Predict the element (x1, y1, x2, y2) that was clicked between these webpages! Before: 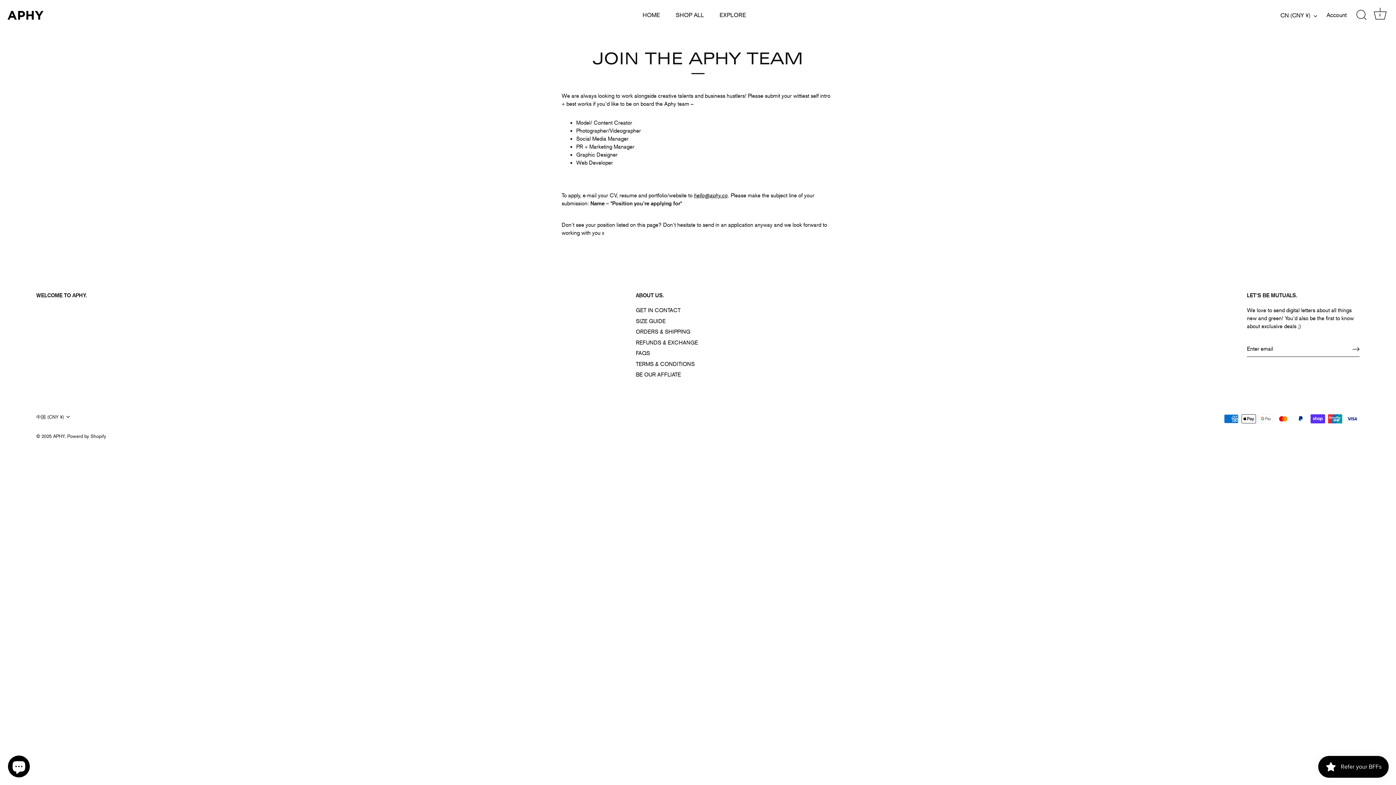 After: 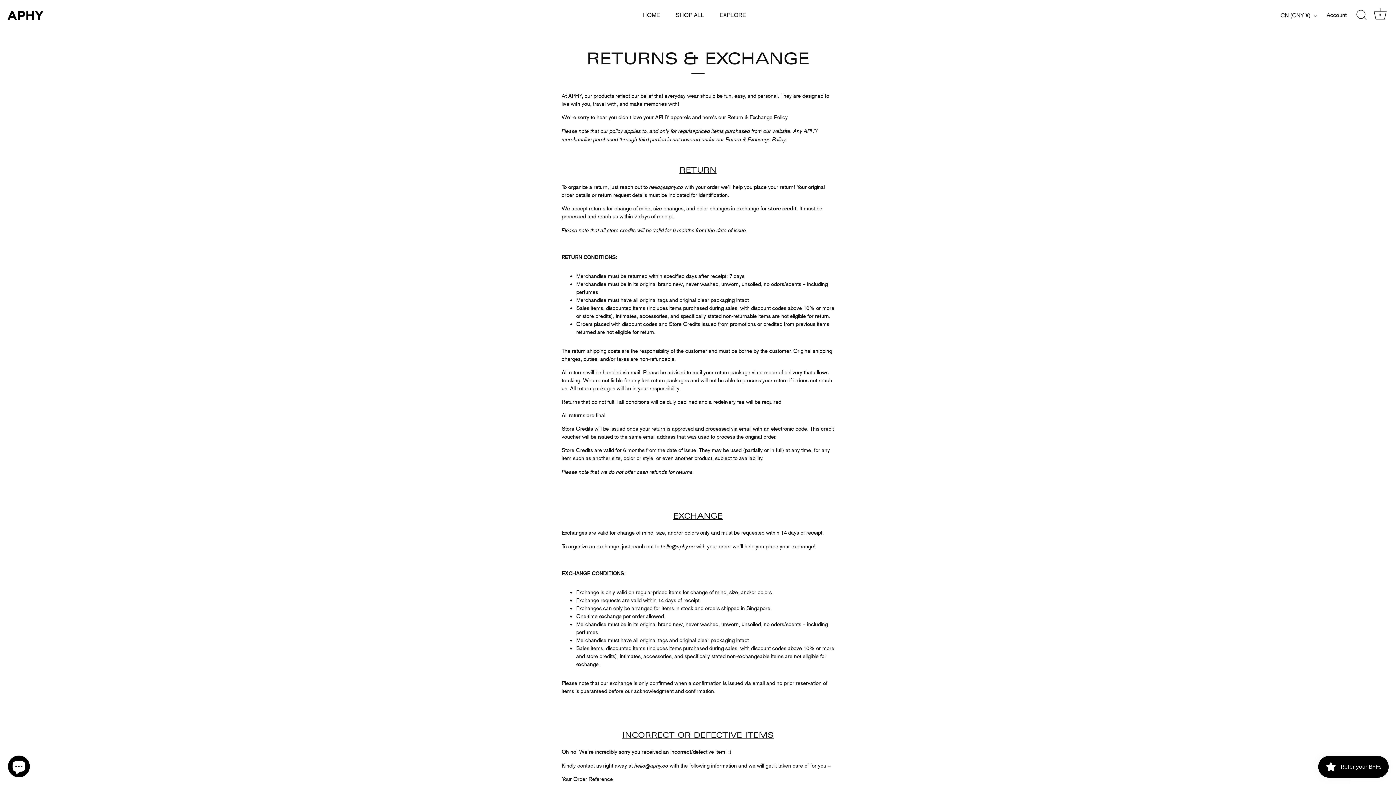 Action: label: REFUNDS & EXCHANGE bbox: (636, 339, 698, 346)